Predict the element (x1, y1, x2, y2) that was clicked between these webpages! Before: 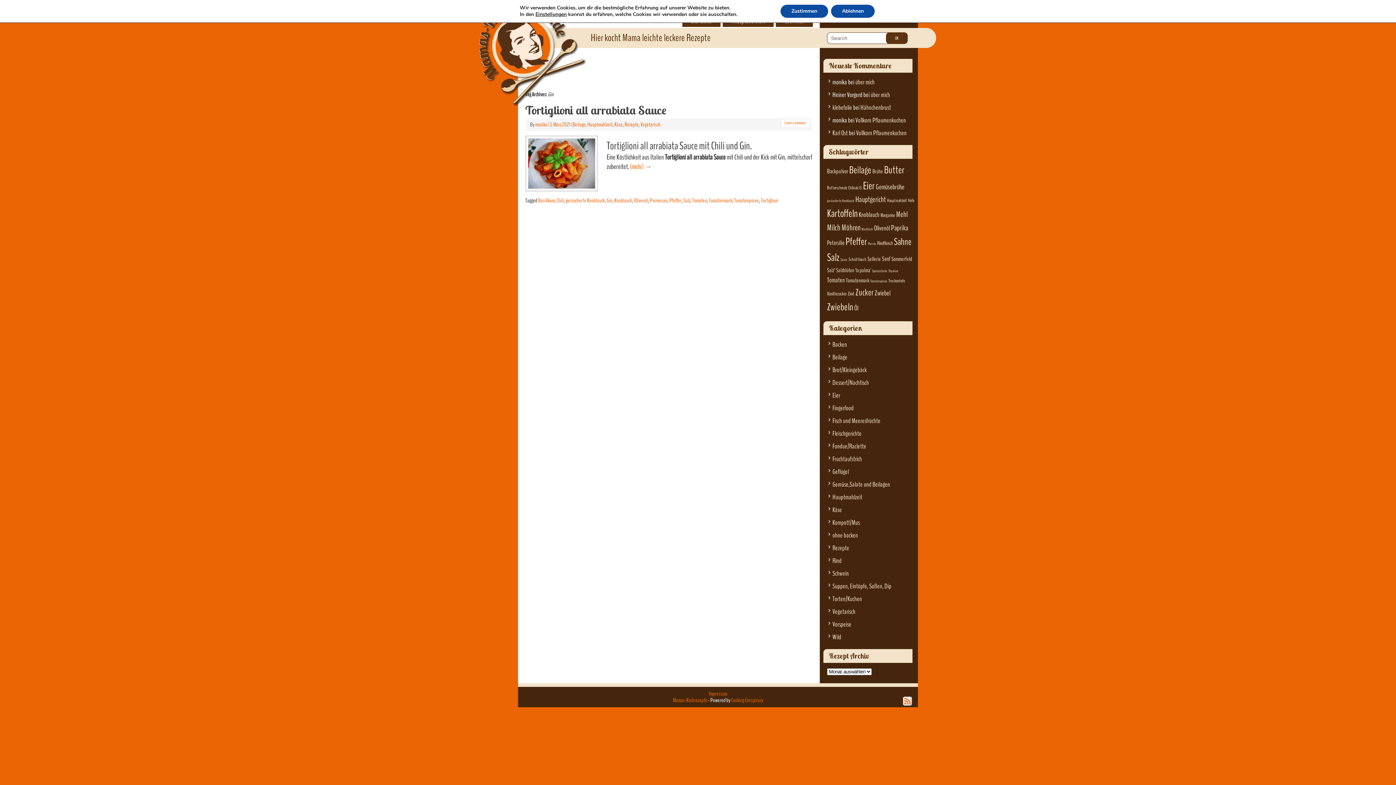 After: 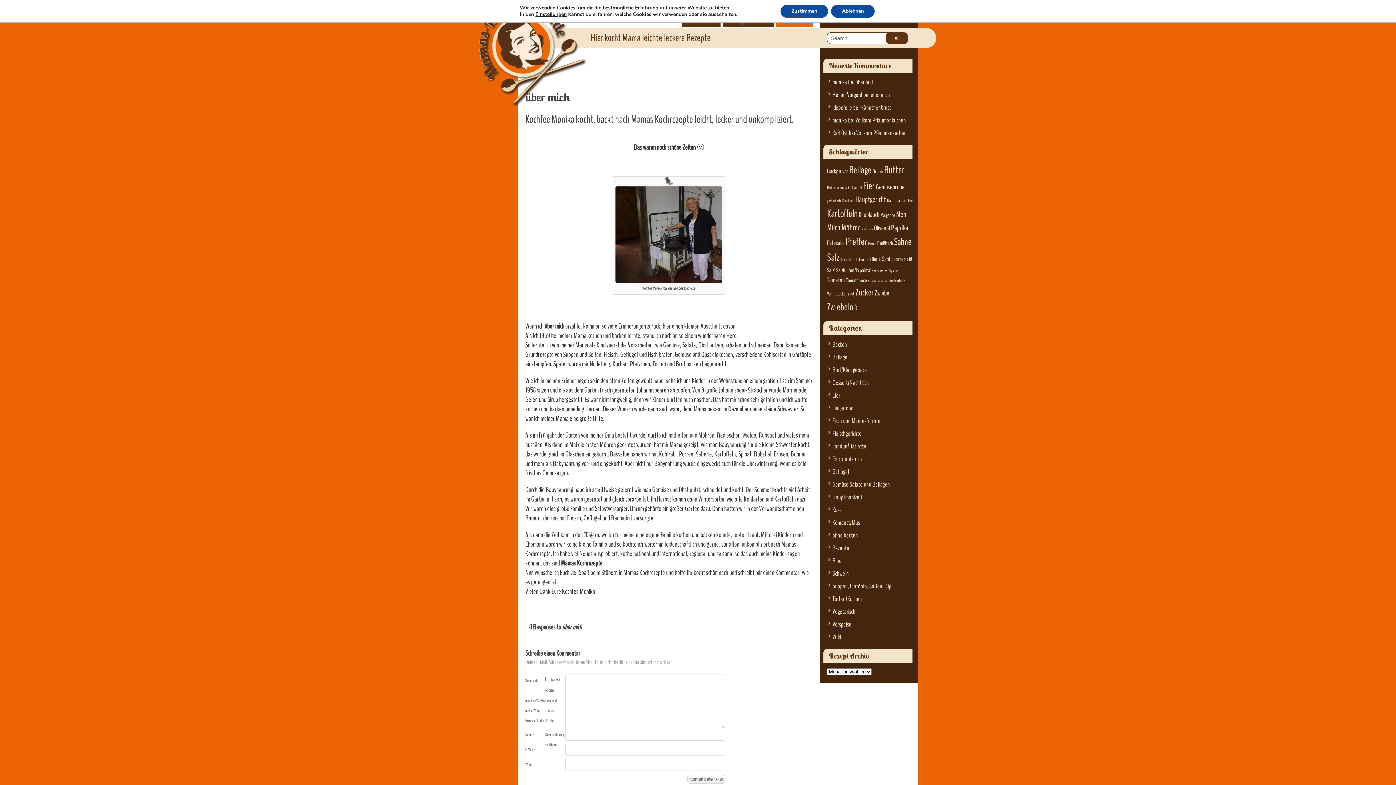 Action: bbox: (855, 77, 874, 86) label: über mich